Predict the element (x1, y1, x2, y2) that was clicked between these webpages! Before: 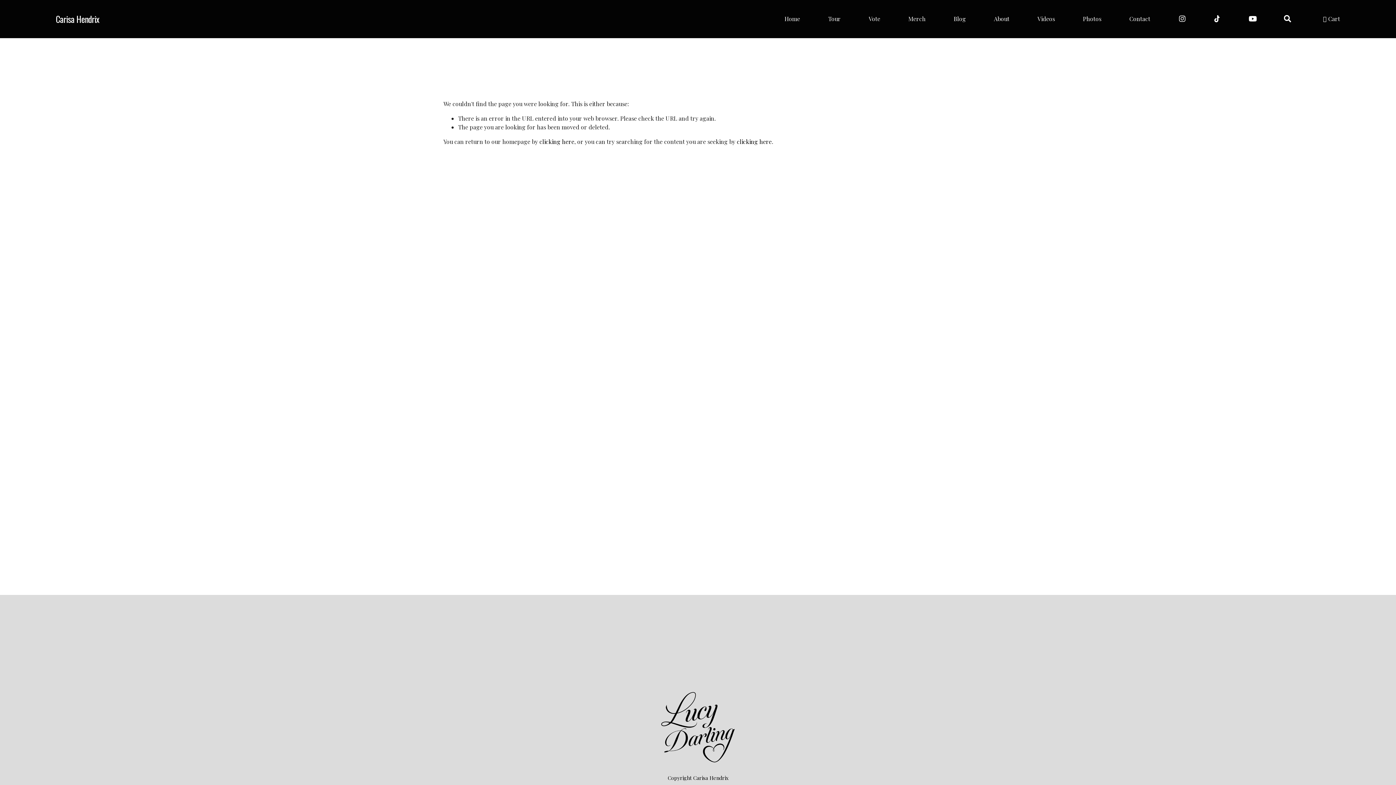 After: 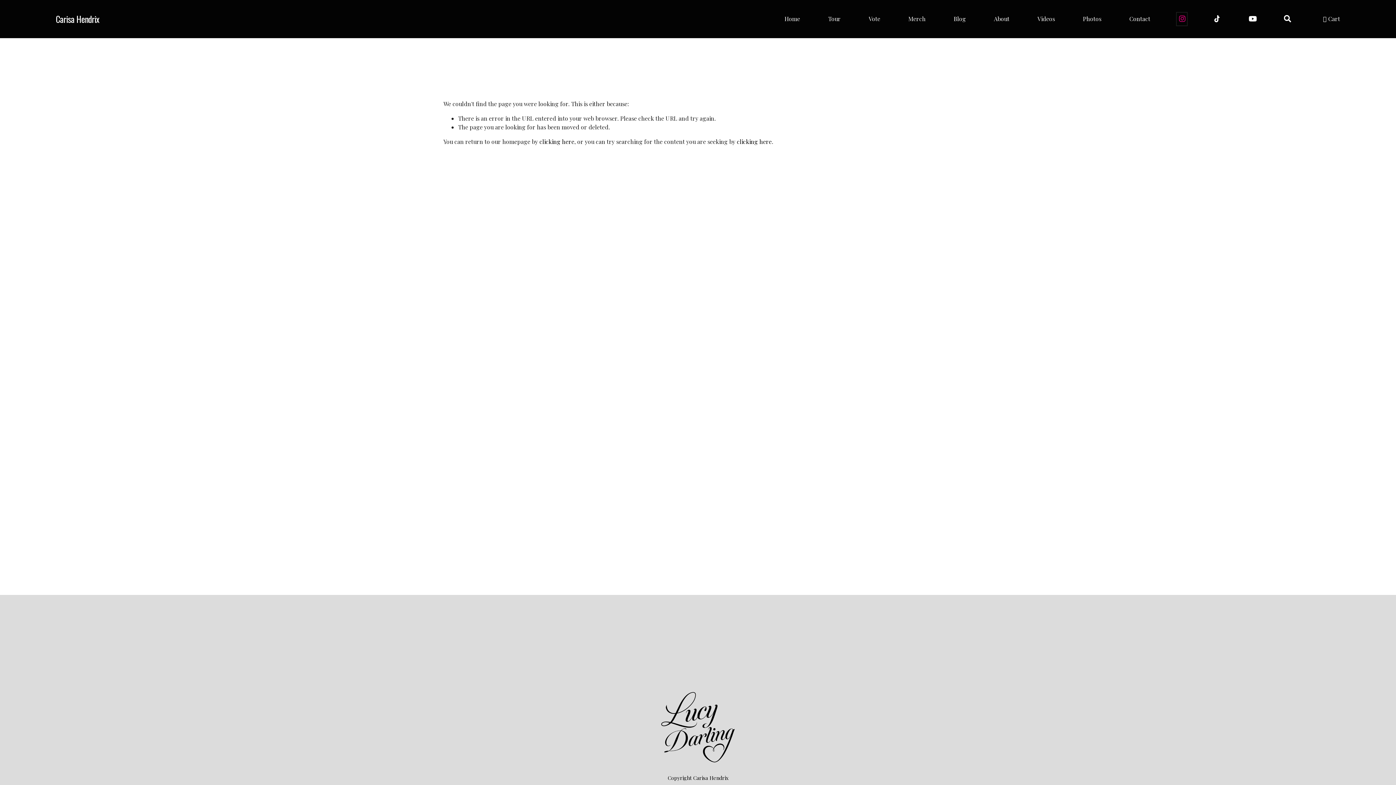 Action: bbox: (1178, 14, 1185, 23)